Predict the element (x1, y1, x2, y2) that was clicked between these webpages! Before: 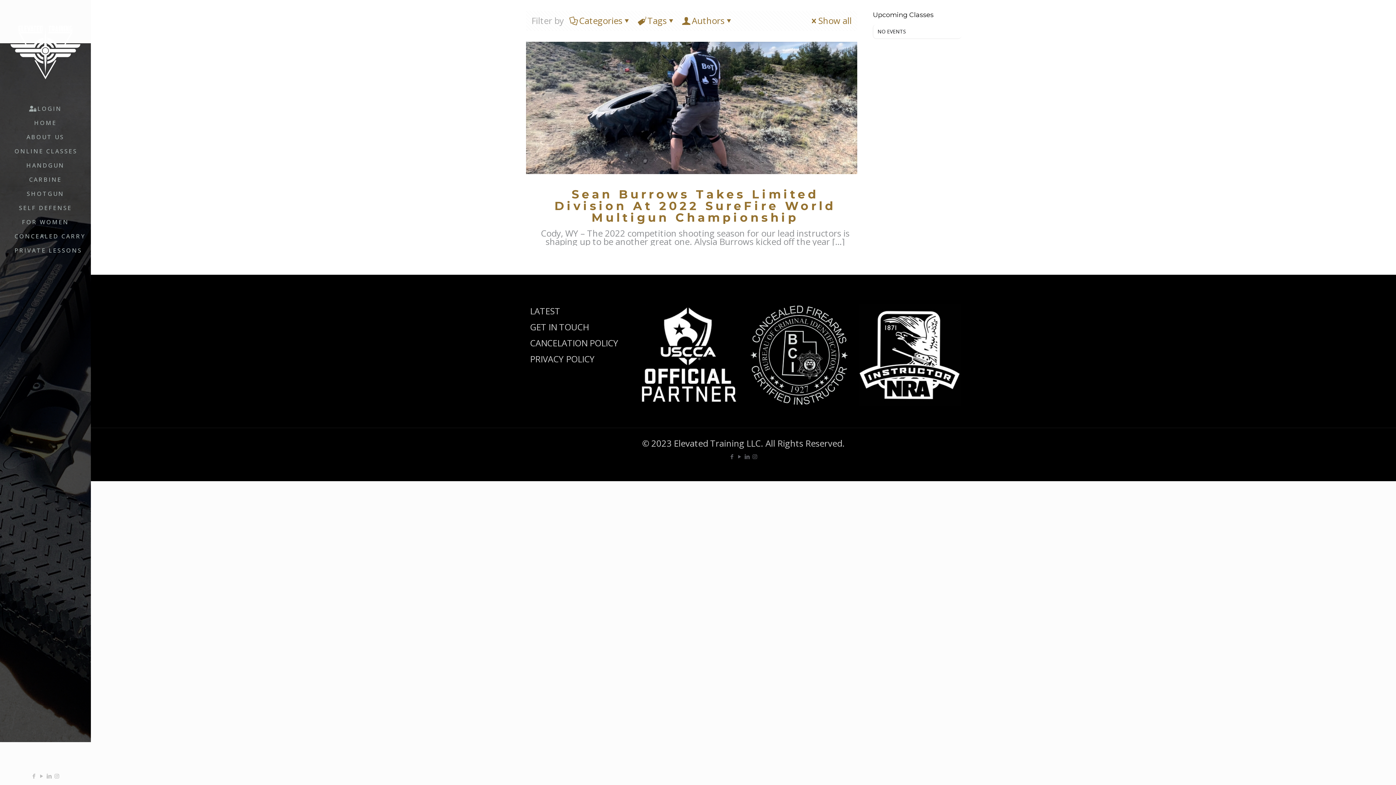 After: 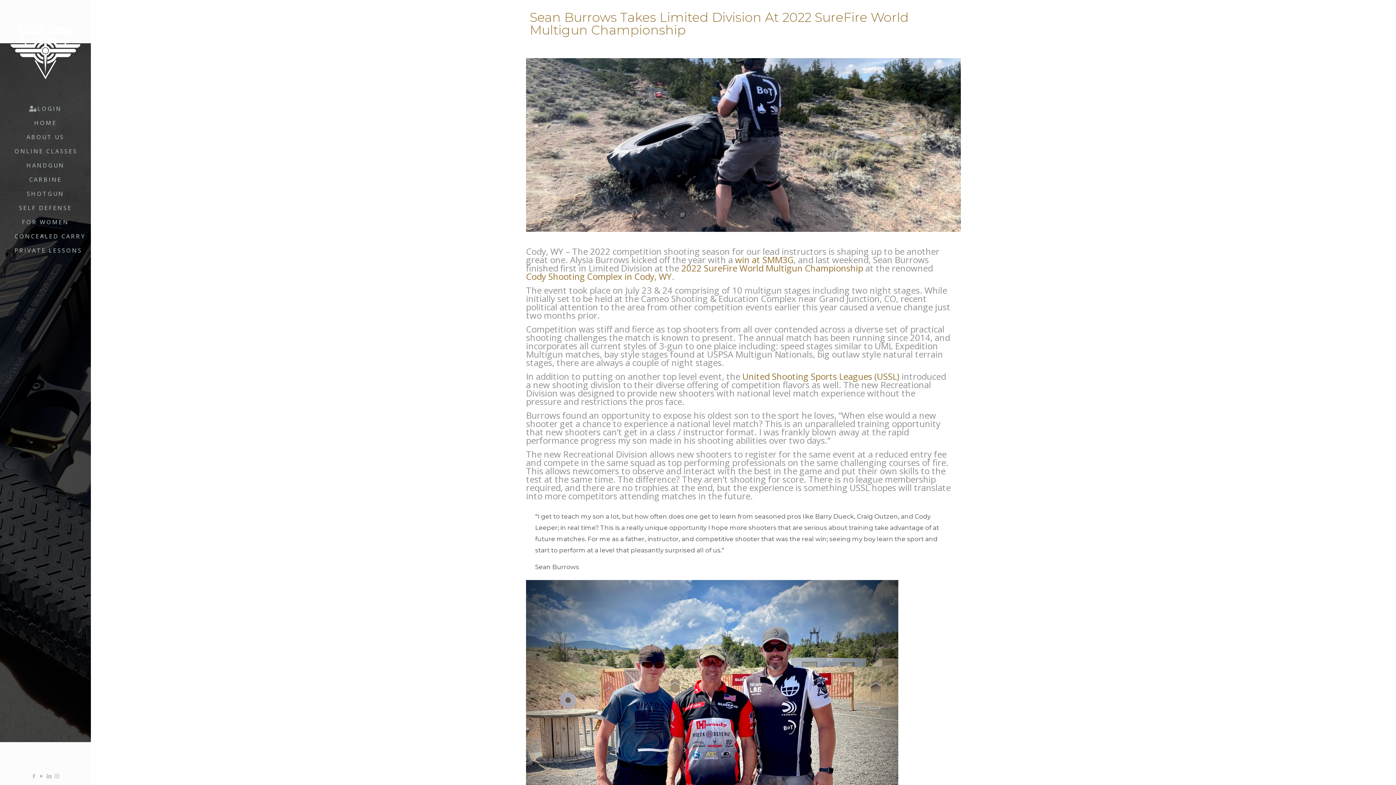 Action: label: Sean Burrows Takes Limited Division At 2022 SureFire World Multigun Championship bbox: (554, 187, 836, 224)